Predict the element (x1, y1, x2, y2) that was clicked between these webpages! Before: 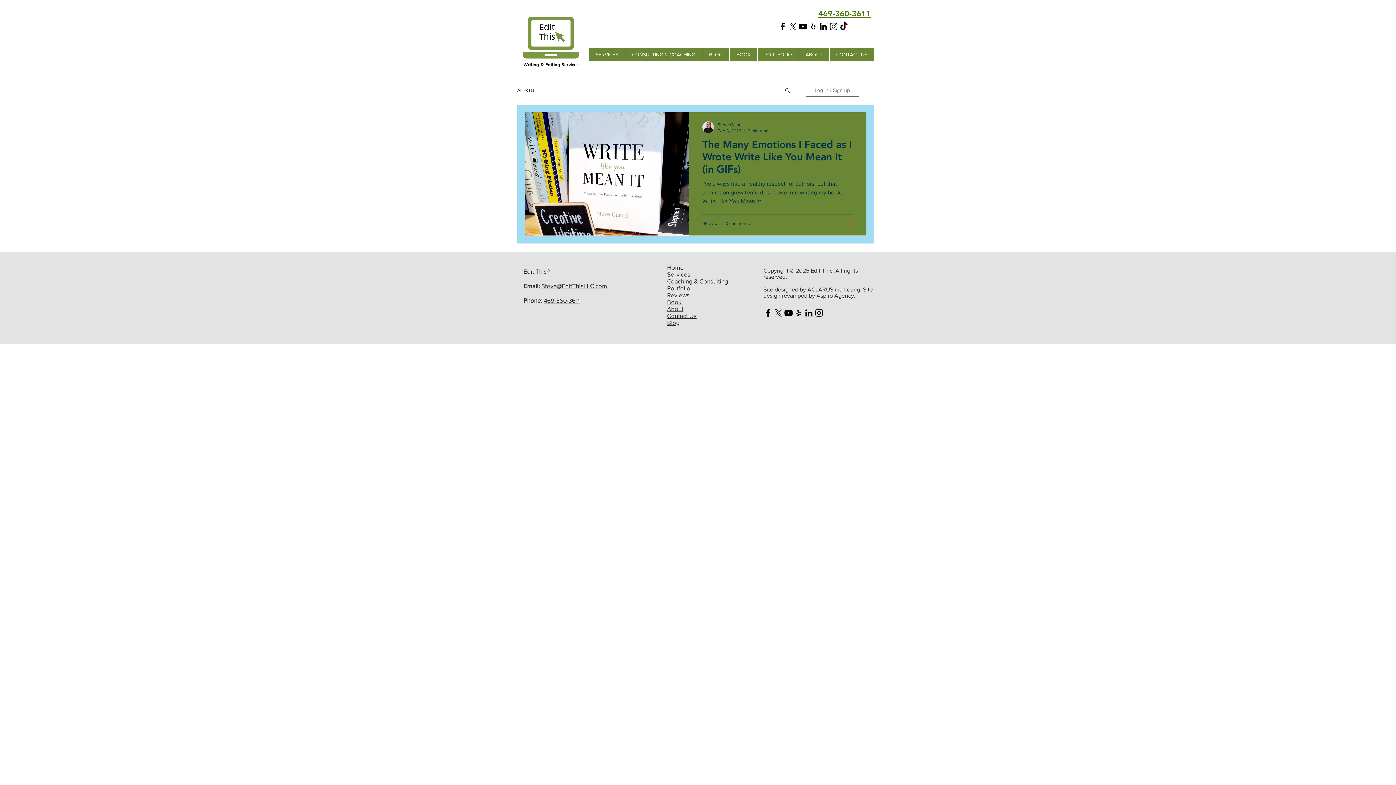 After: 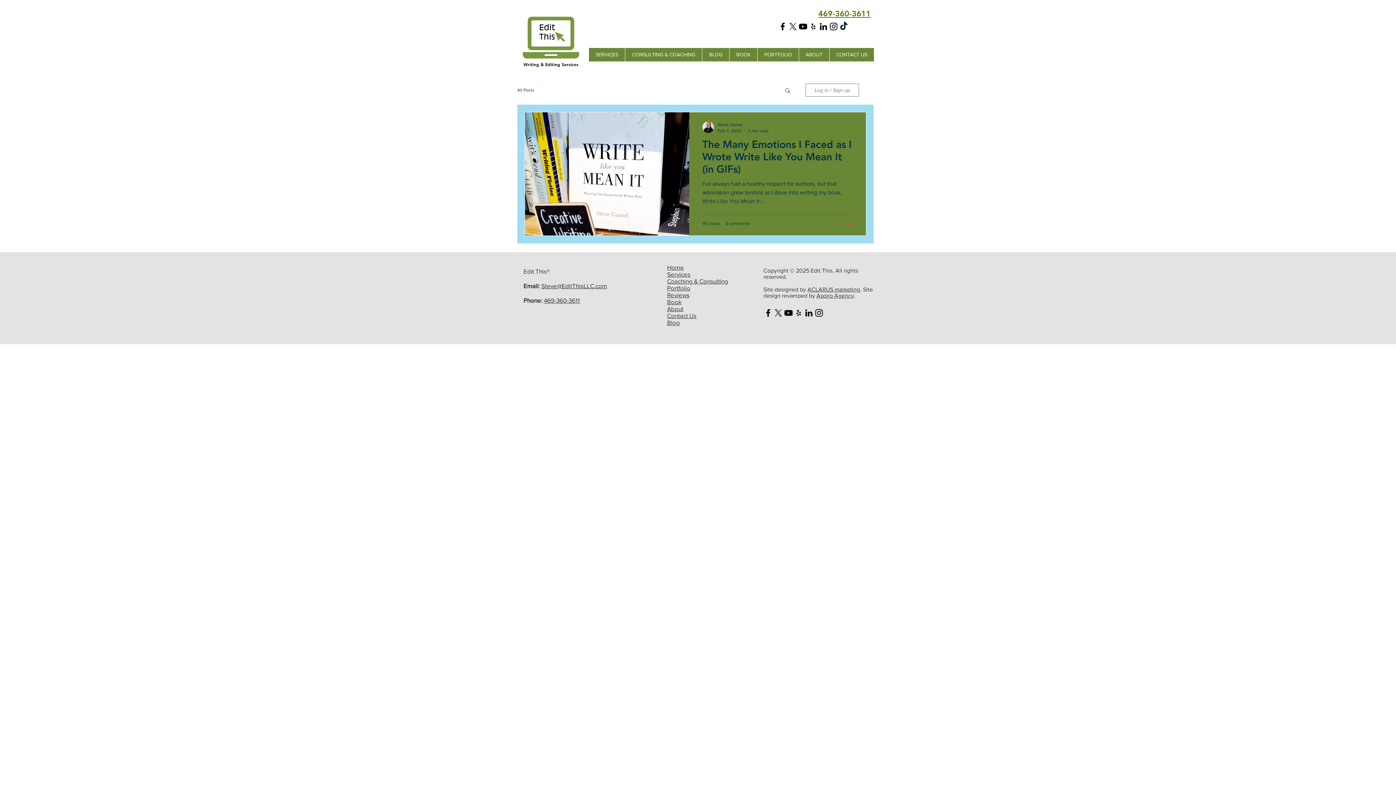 Action: label: 469-360-3611 bbox: (544, 296, 580, 303)